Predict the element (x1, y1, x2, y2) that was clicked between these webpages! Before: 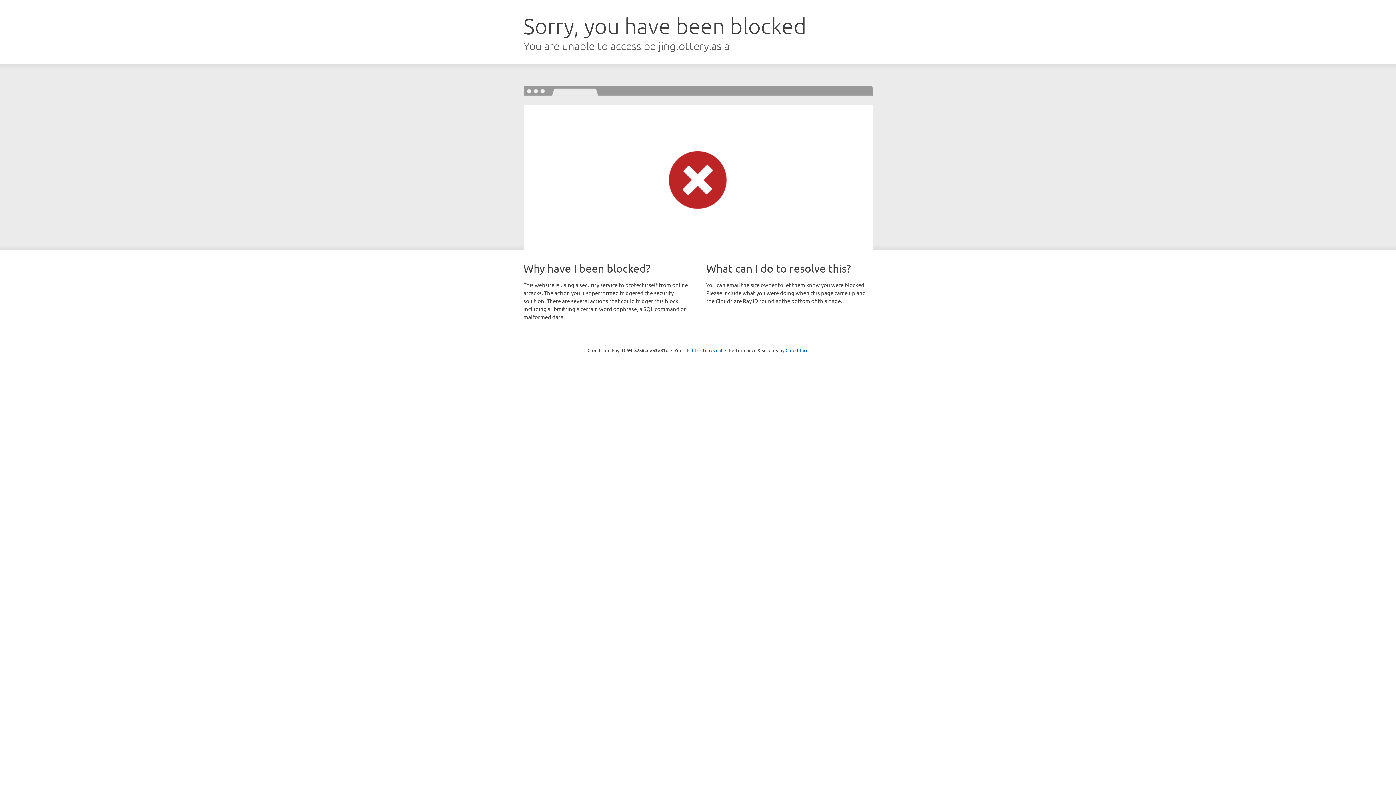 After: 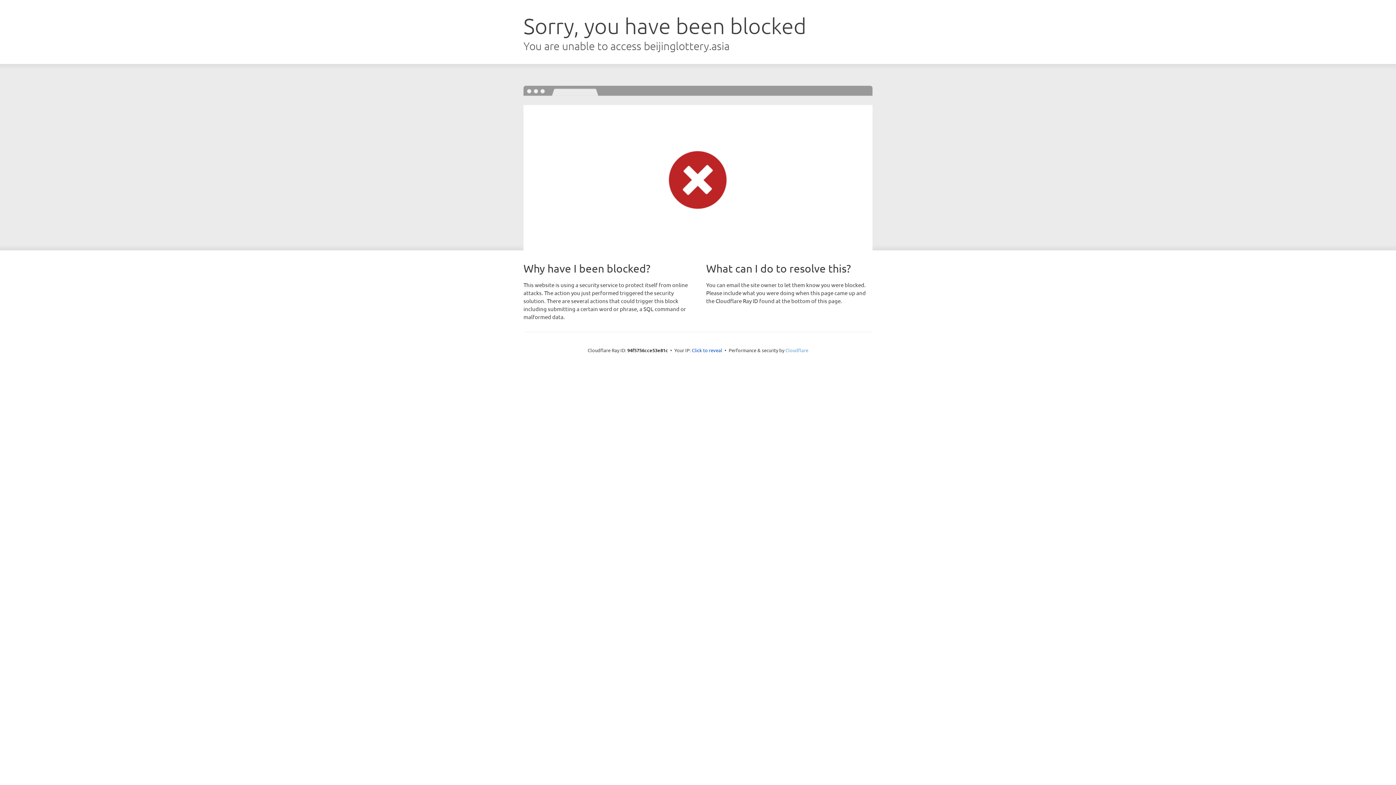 Action: bbox: (785, 347, 808, 353) label: Cloudflare